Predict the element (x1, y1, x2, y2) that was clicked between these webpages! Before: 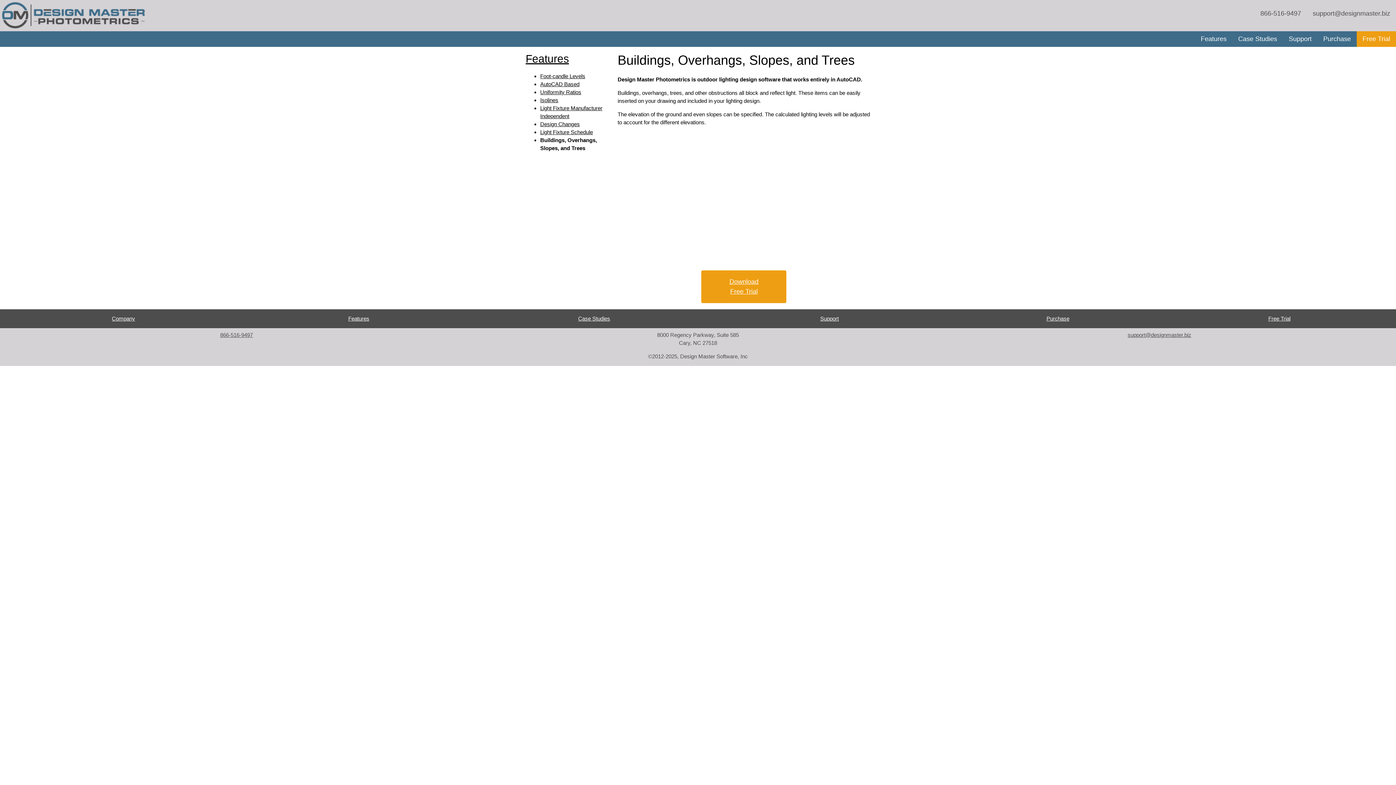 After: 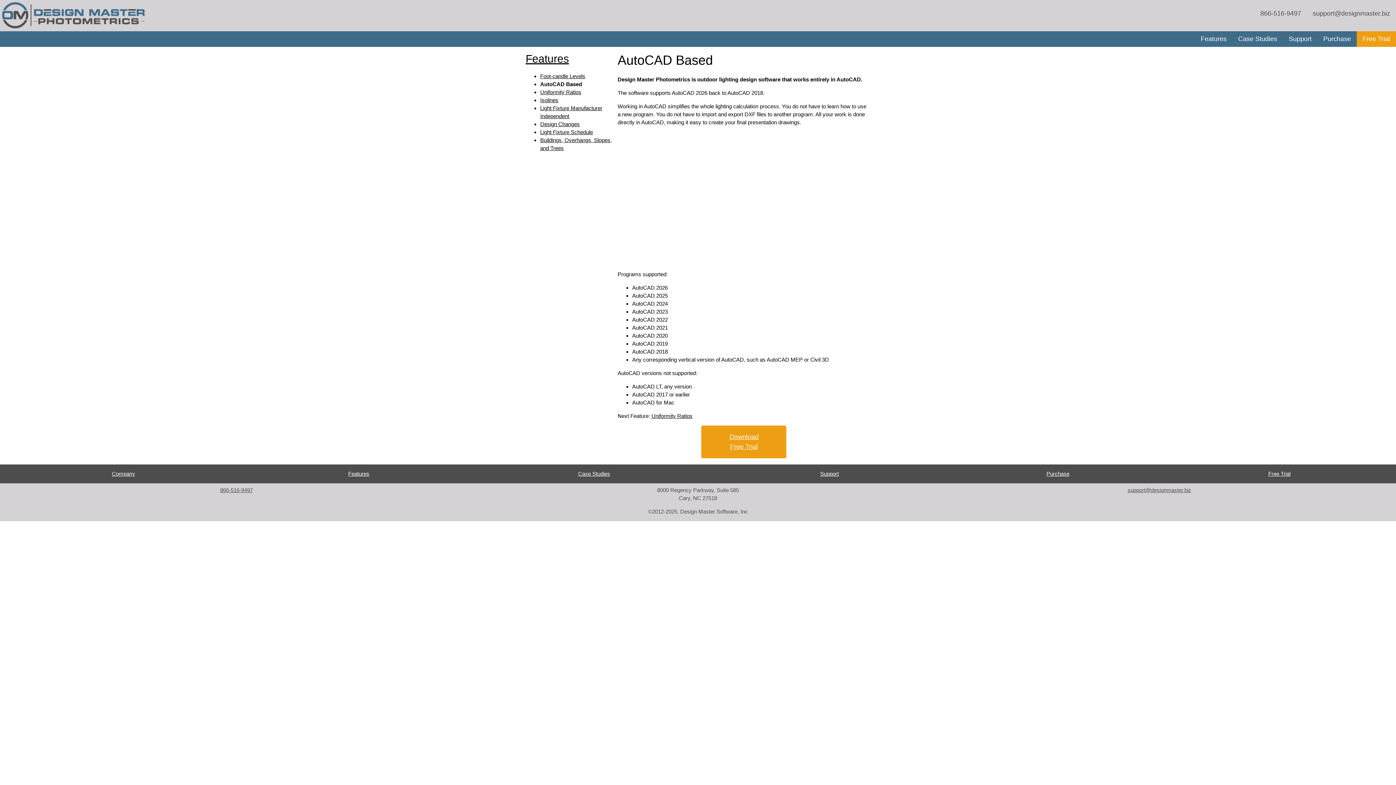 Action: bbox: (540, 81, 579, 87) label: AutoCAD Based